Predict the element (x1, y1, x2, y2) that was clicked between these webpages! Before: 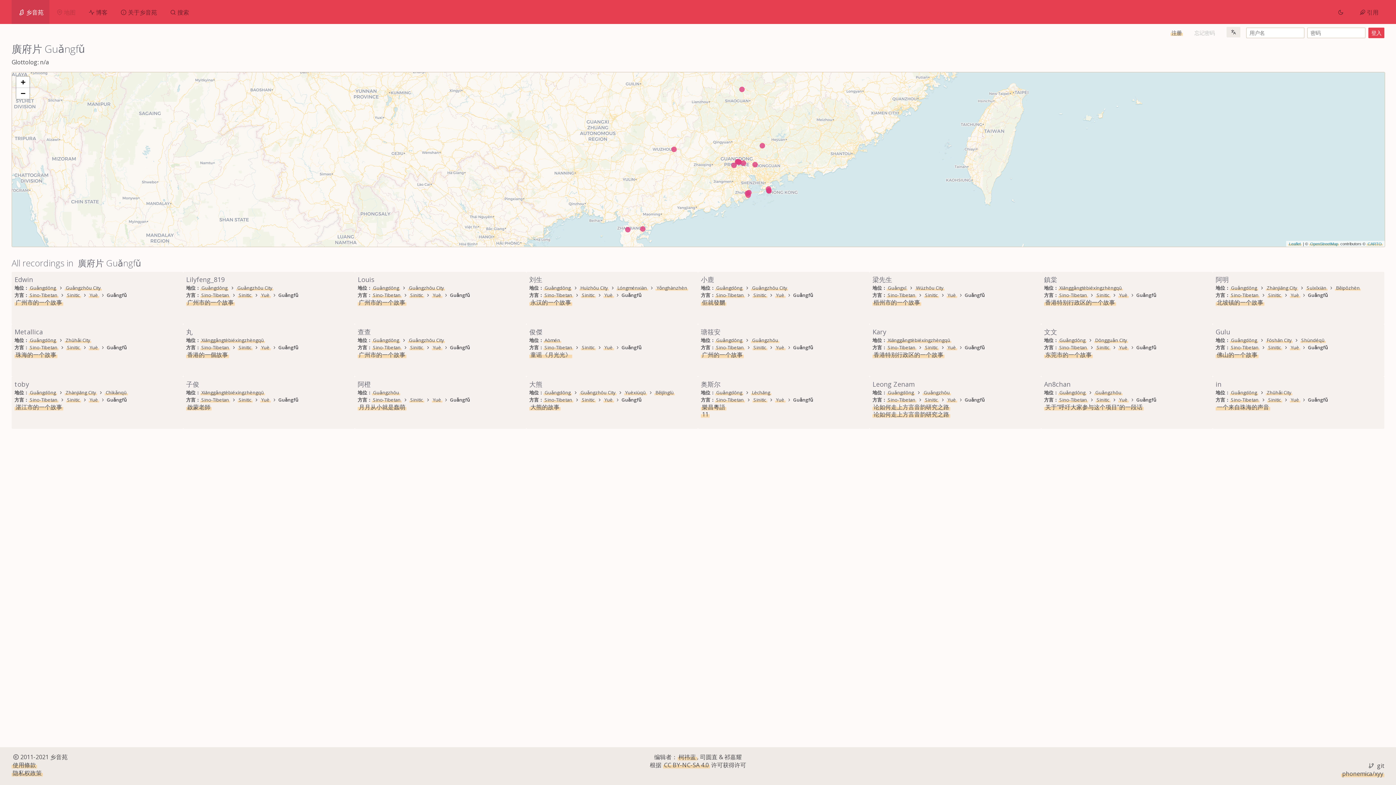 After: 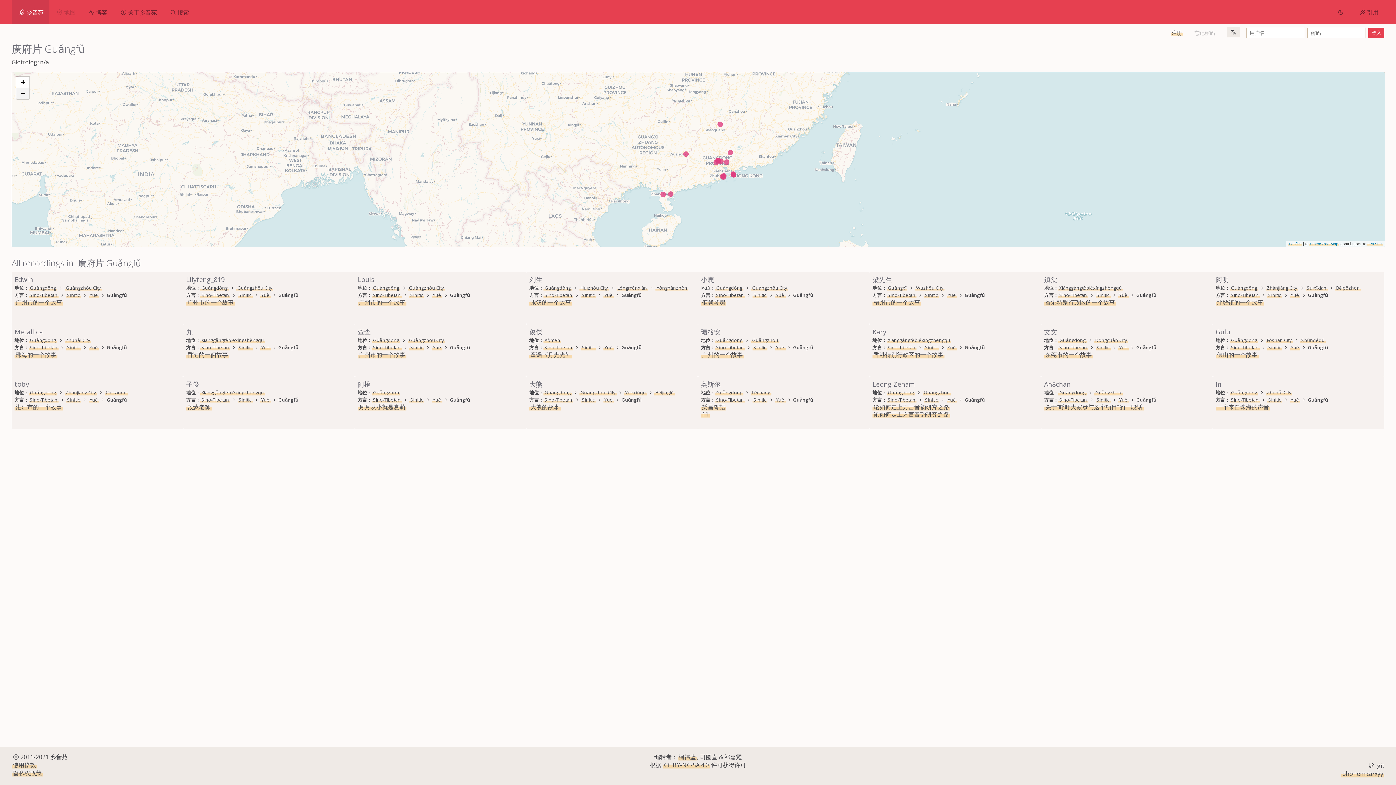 Action: bbox: (16, 88, 29, 98) label: Zoom out